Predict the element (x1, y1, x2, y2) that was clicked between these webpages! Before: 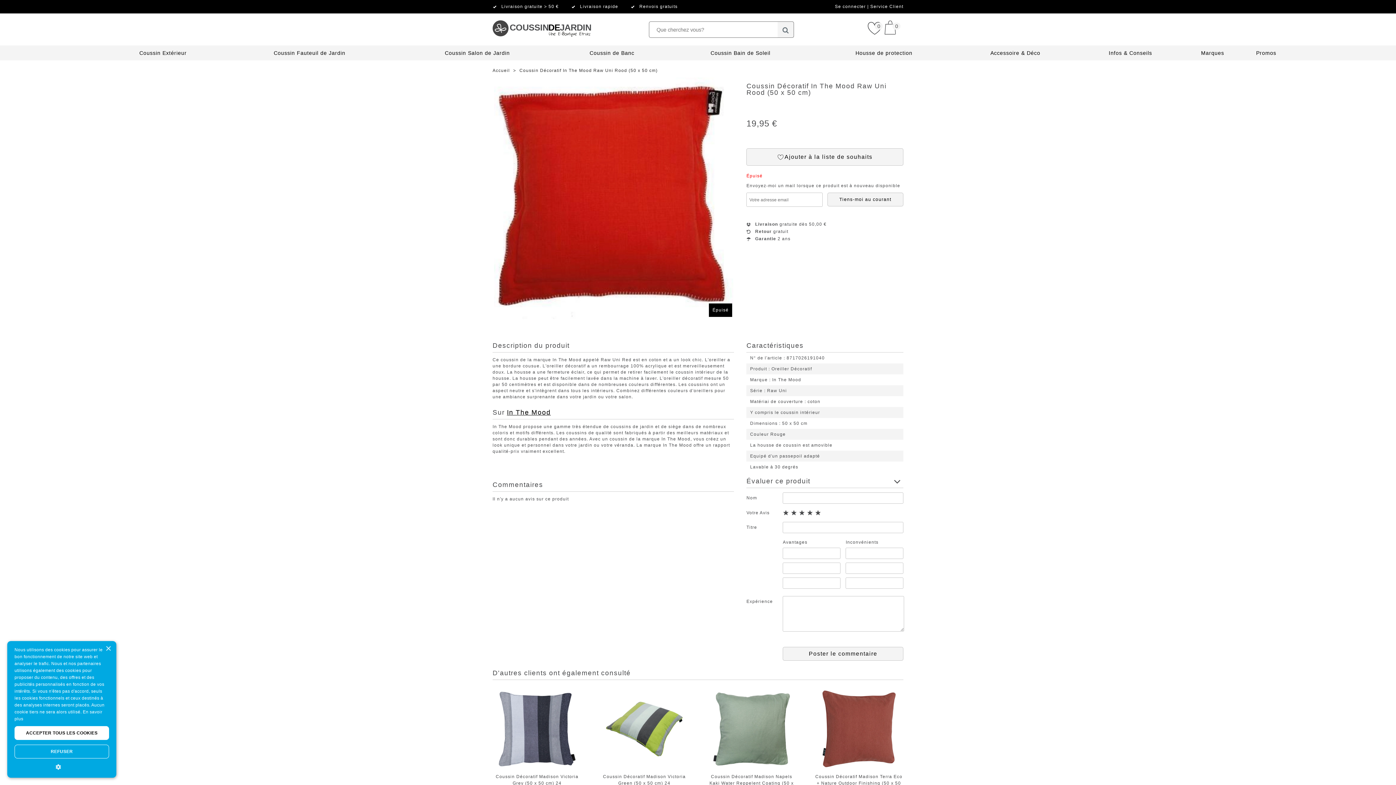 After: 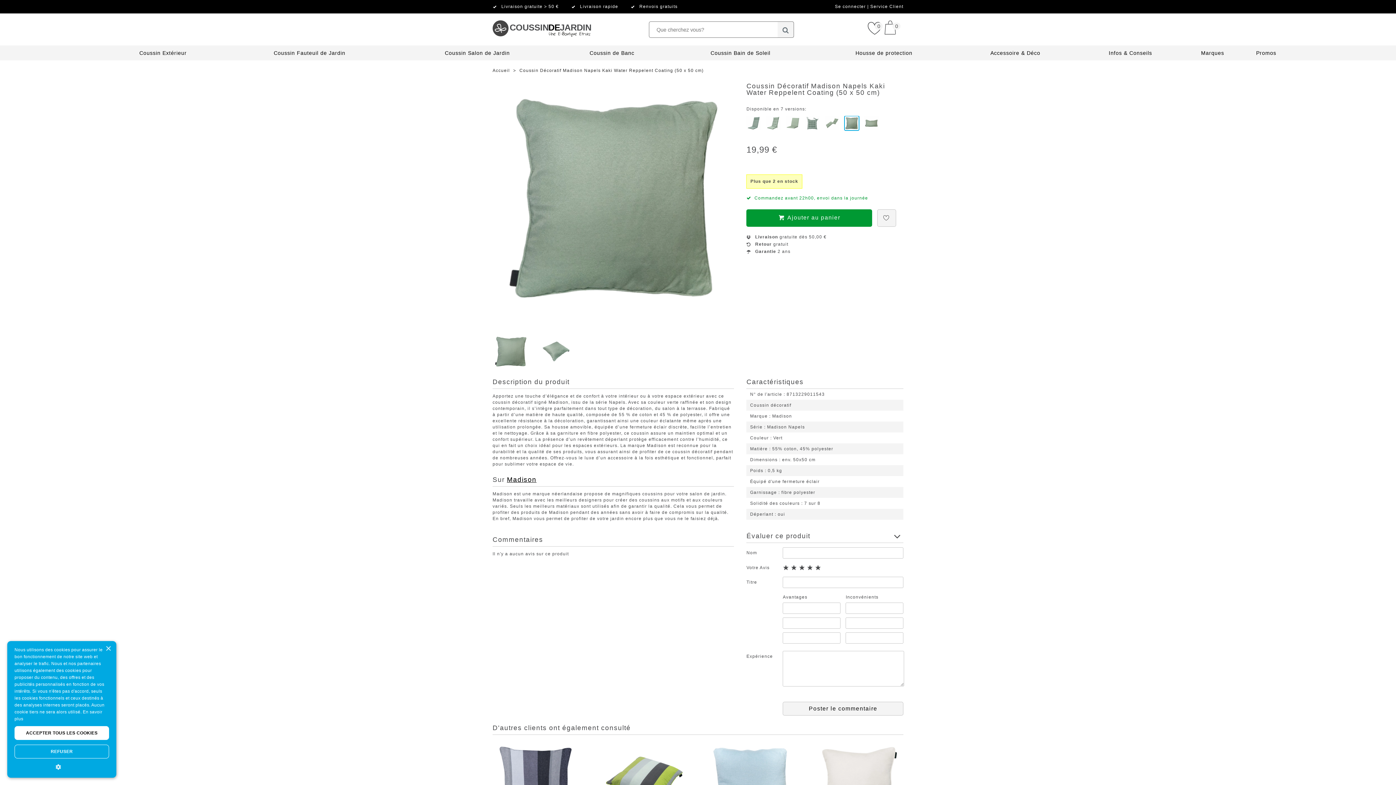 Action: label: Coussin Décoratif Madison Napels Kaki Water Reppelent Coating (50 x 50 cm)
19,99 € bbox: (707, 684, 796, 797)